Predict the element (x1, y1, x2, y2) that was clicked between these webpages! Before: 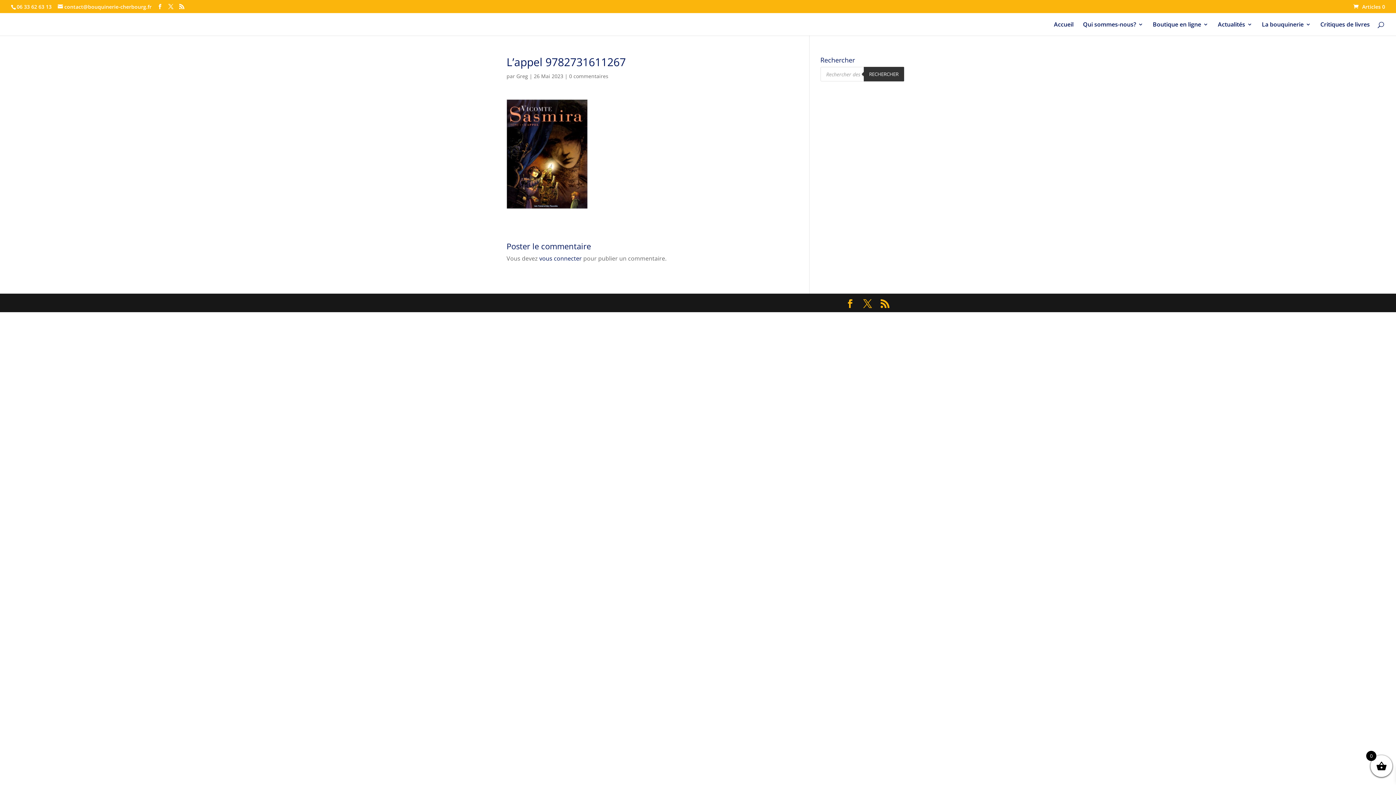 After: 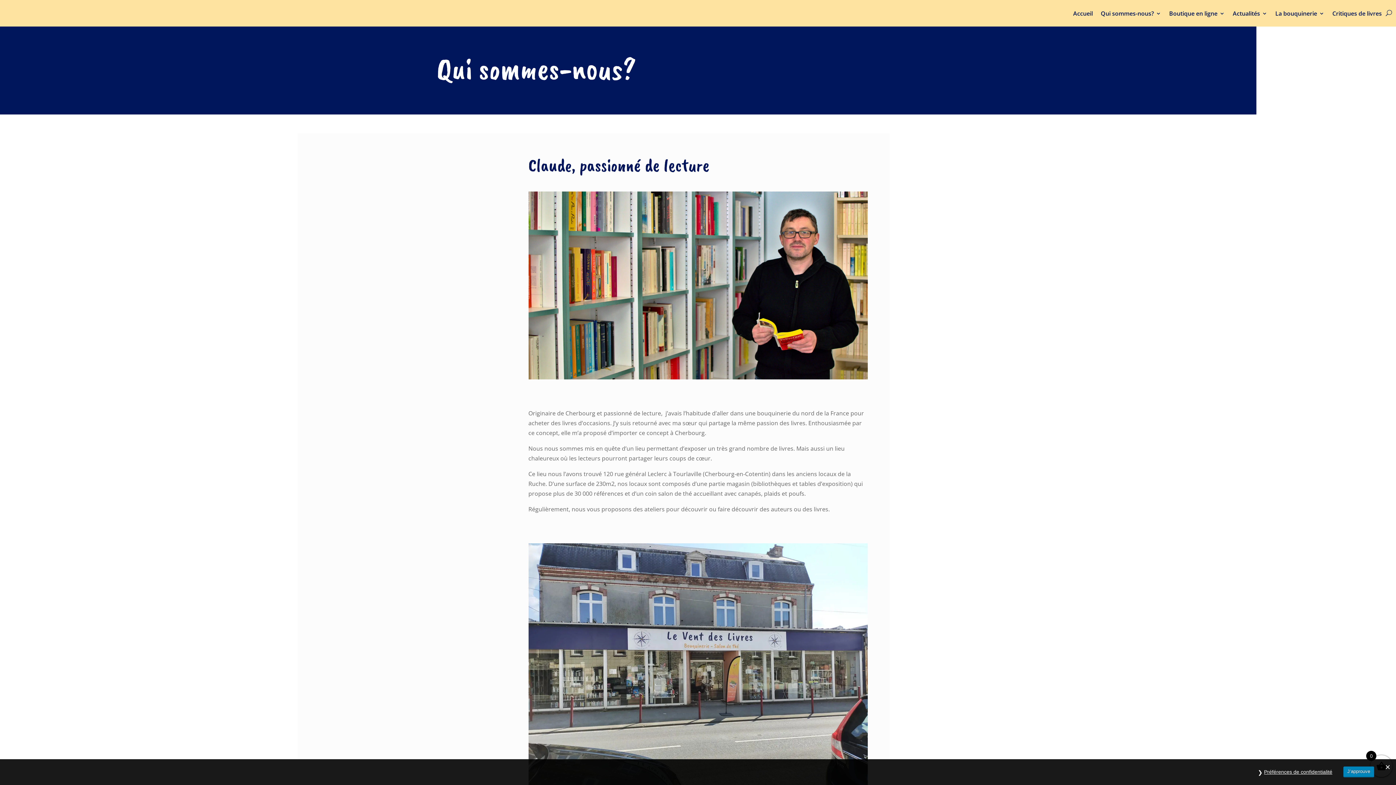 Action: bbox: (1083, 21, 1143, 35) label: Qui sommes-nous?